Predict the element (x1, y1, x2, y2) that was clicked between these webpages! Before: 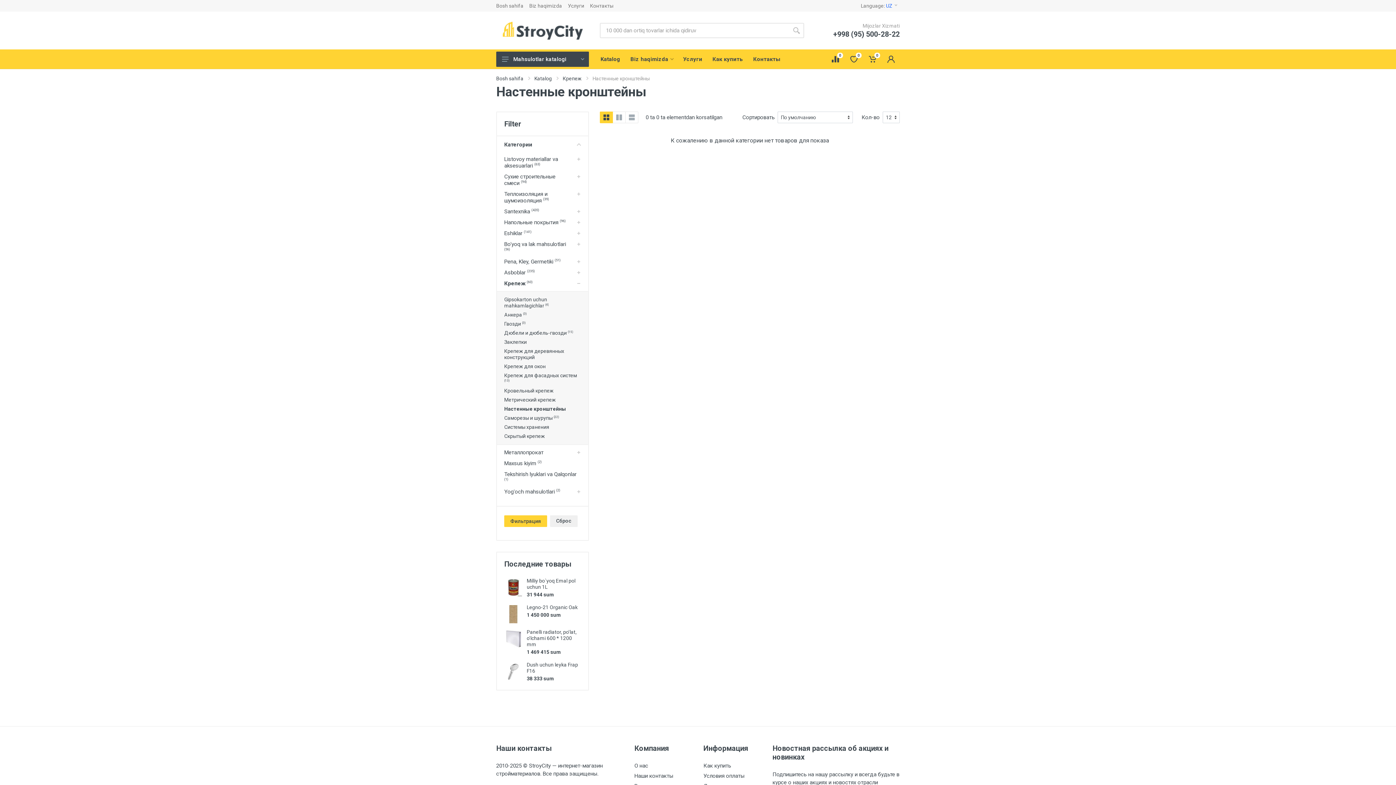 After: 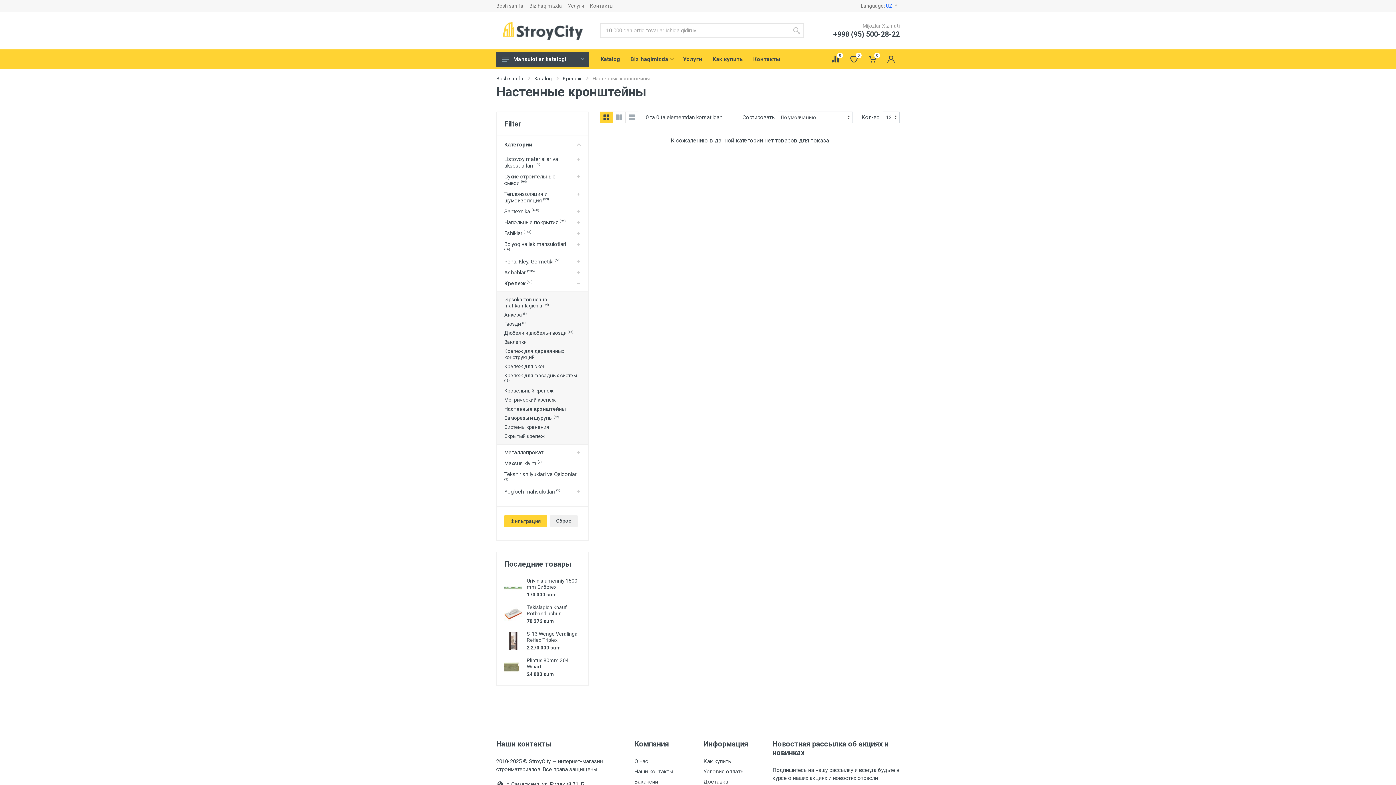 Action: bbox: (504, 406, 566, 412) label: Настенные кронштейны